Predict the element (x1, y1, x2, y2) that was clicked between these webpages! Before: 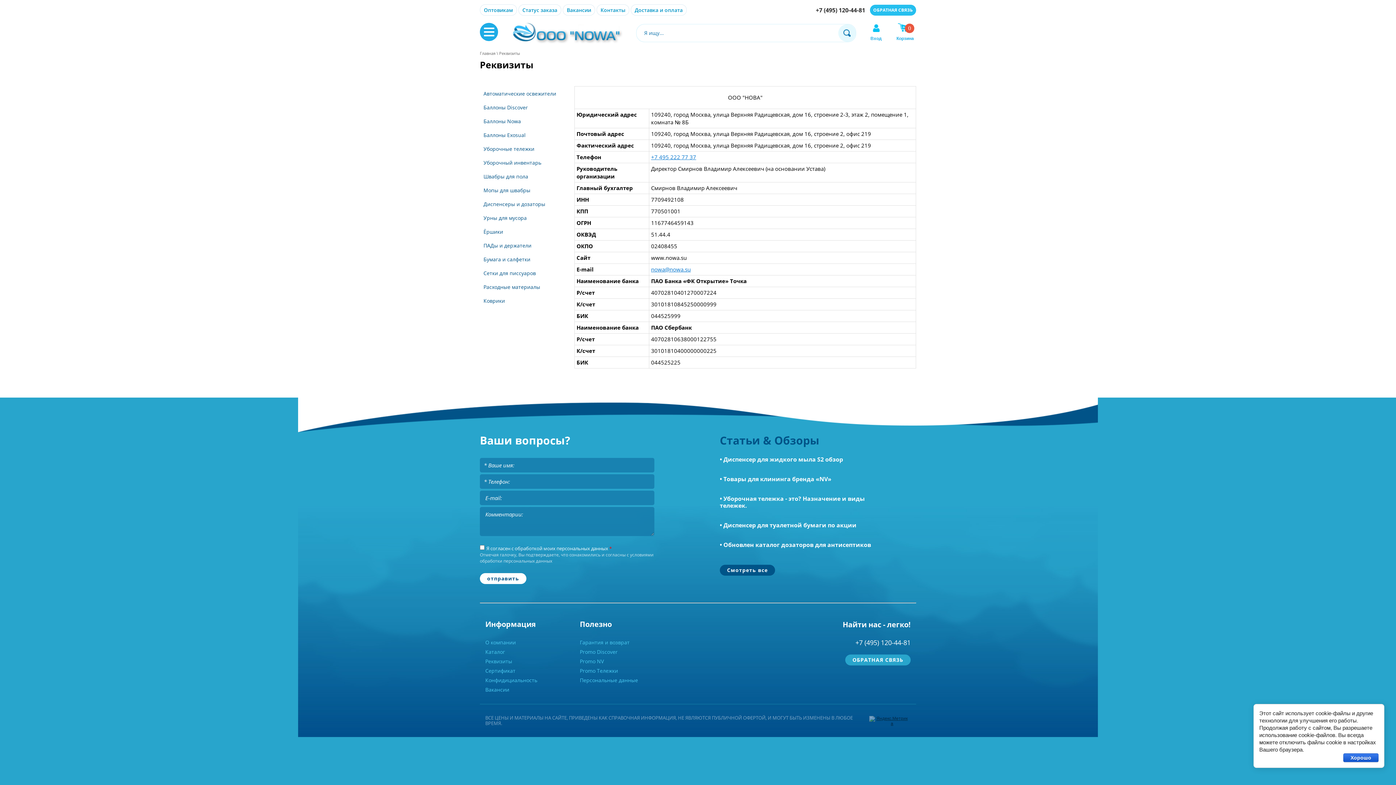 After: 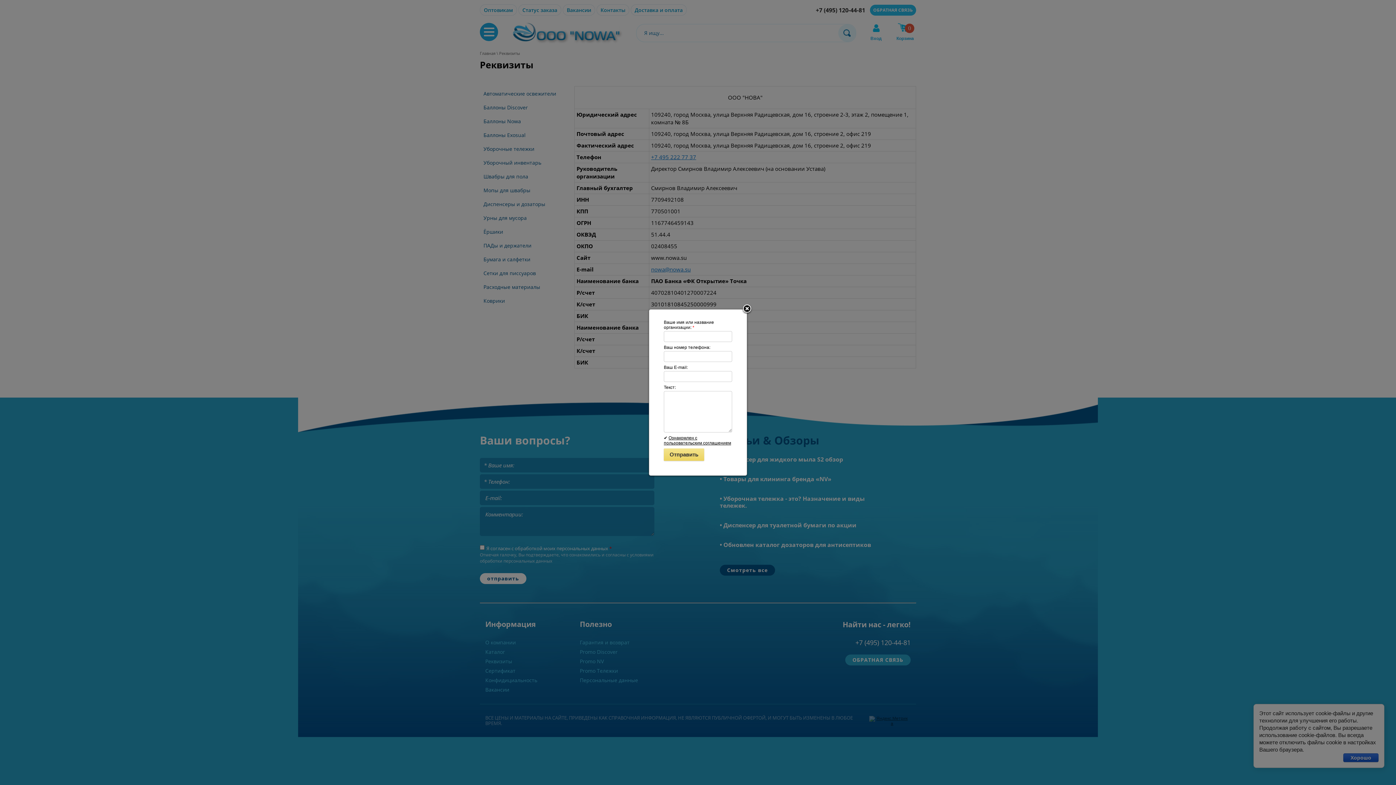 Action: label: ОБРАТНАЯ СВЯЗЬ bbox: (870, 4, 916, 15)